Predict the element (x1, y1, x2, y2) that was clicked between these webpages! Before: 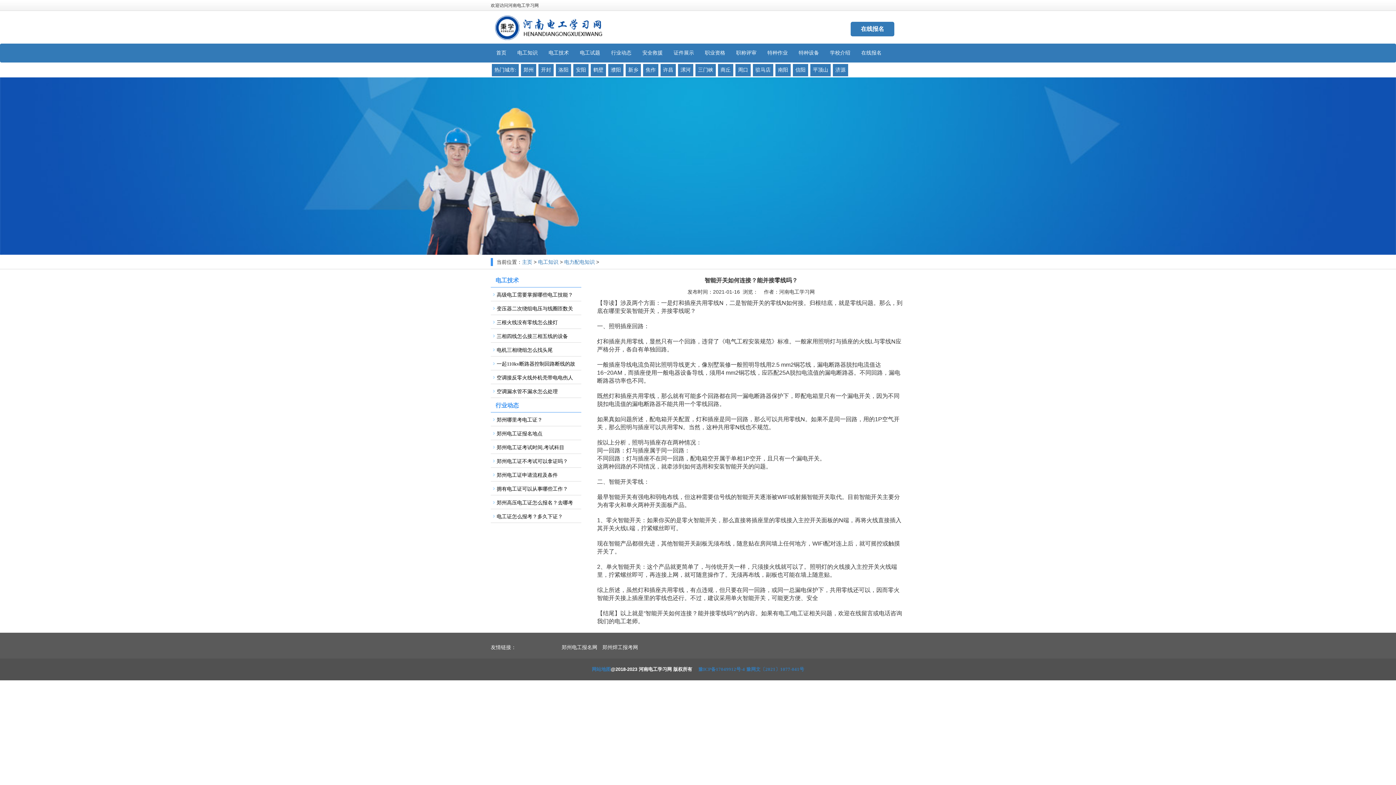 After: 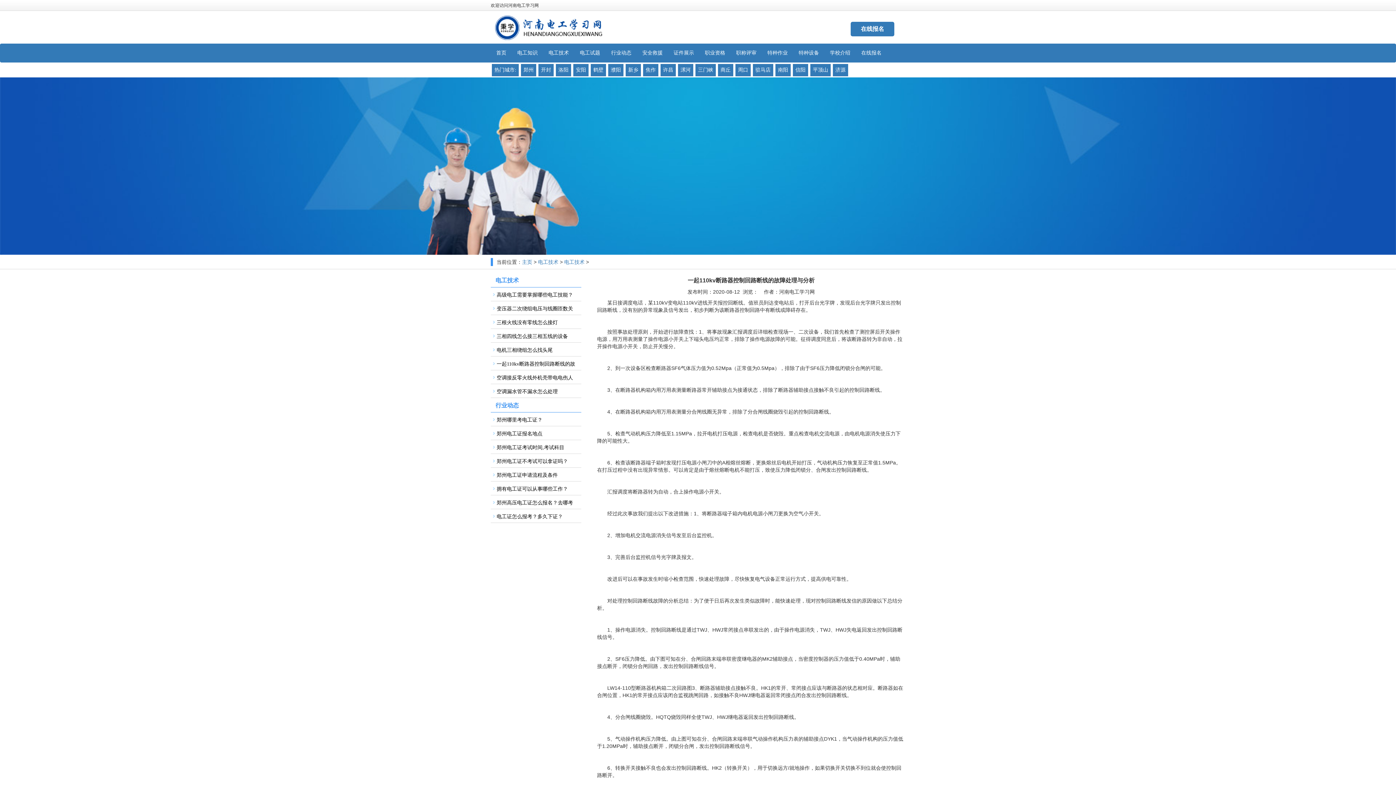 Action: bbox: (496, 361, 575, 366) label: 一起110kv断路器控制回路断线的故